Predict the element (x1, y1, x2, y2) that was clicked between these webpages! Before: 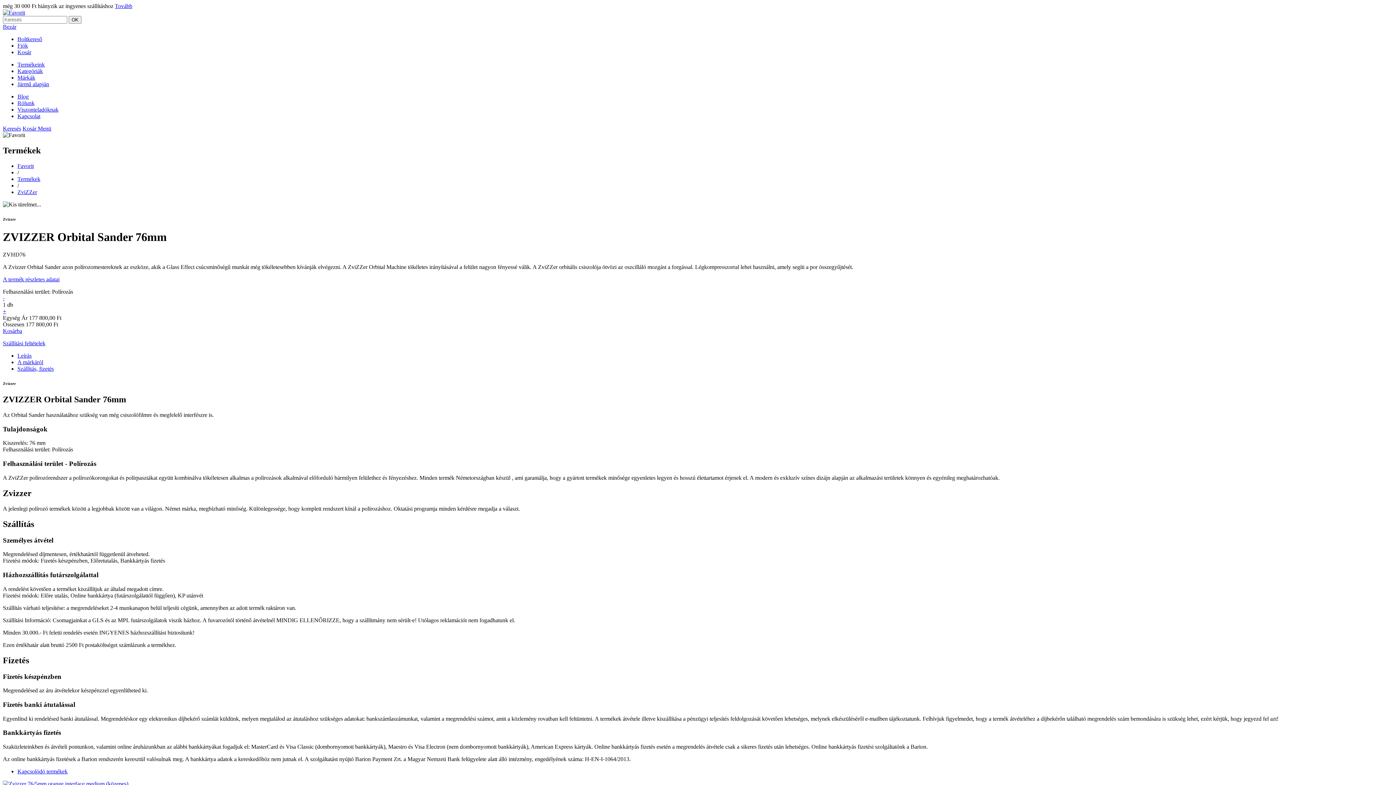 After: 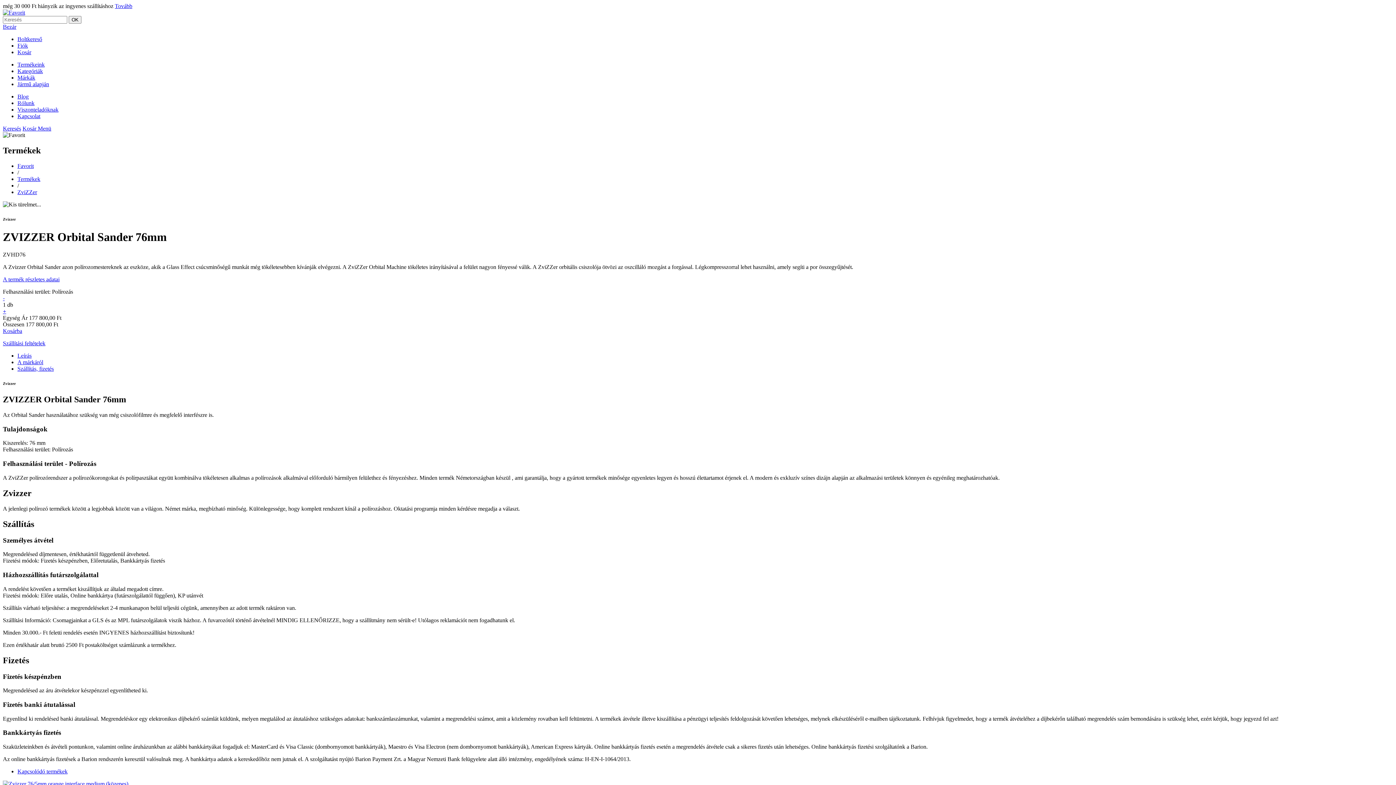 Action: bbox: (17, 81, 49, 87) label: Jármű alapján